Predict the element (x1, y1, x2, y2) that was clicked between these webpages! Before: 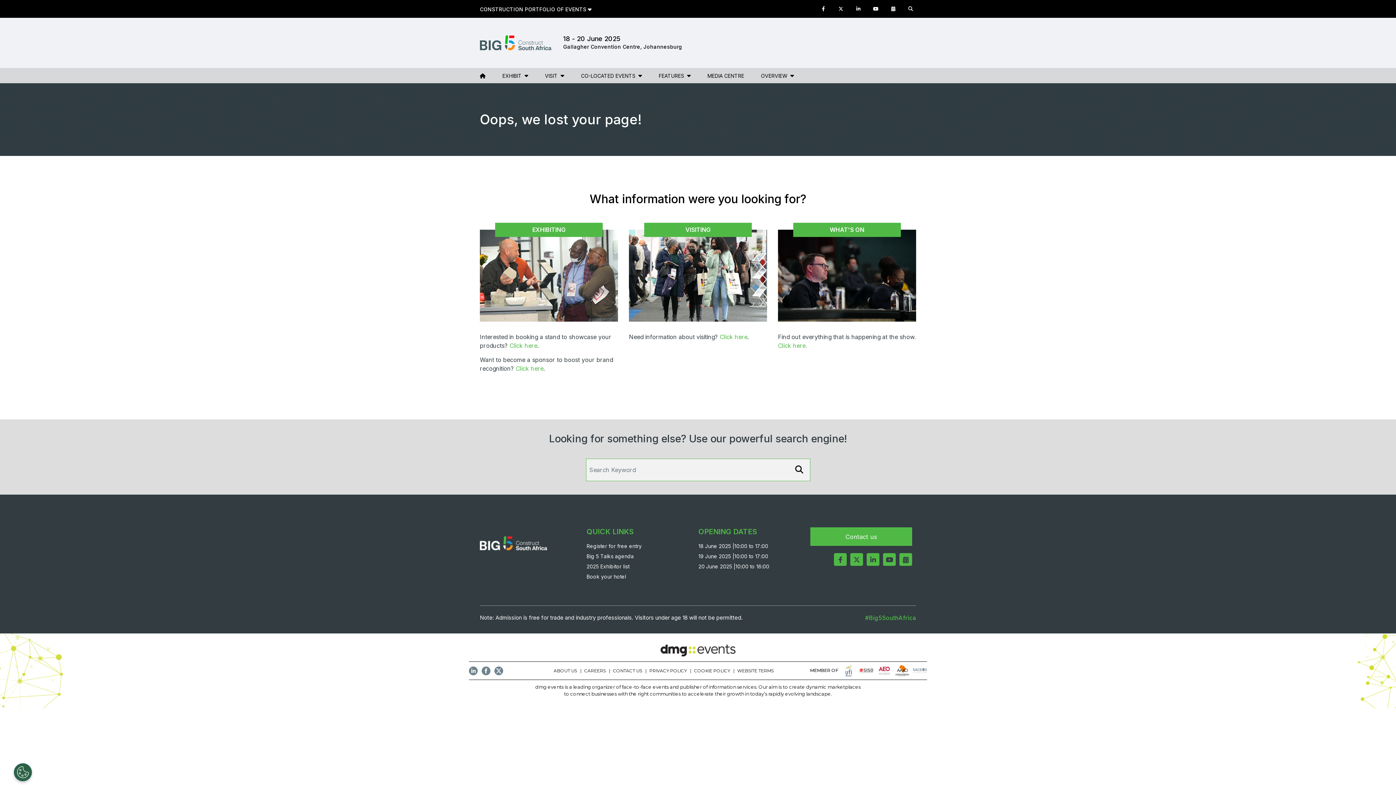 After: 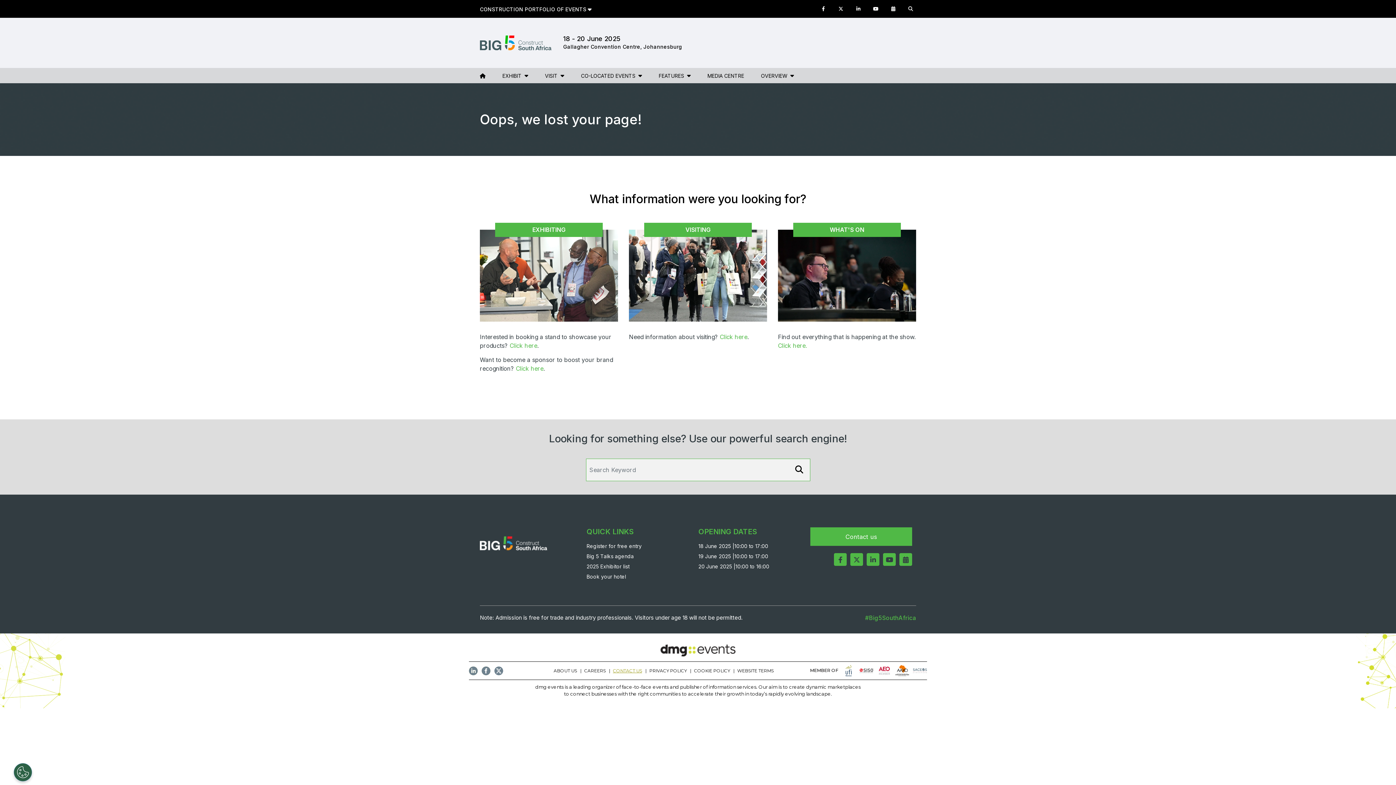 Action: bbox: (613, 668, 645, 674) label: CONTACT US